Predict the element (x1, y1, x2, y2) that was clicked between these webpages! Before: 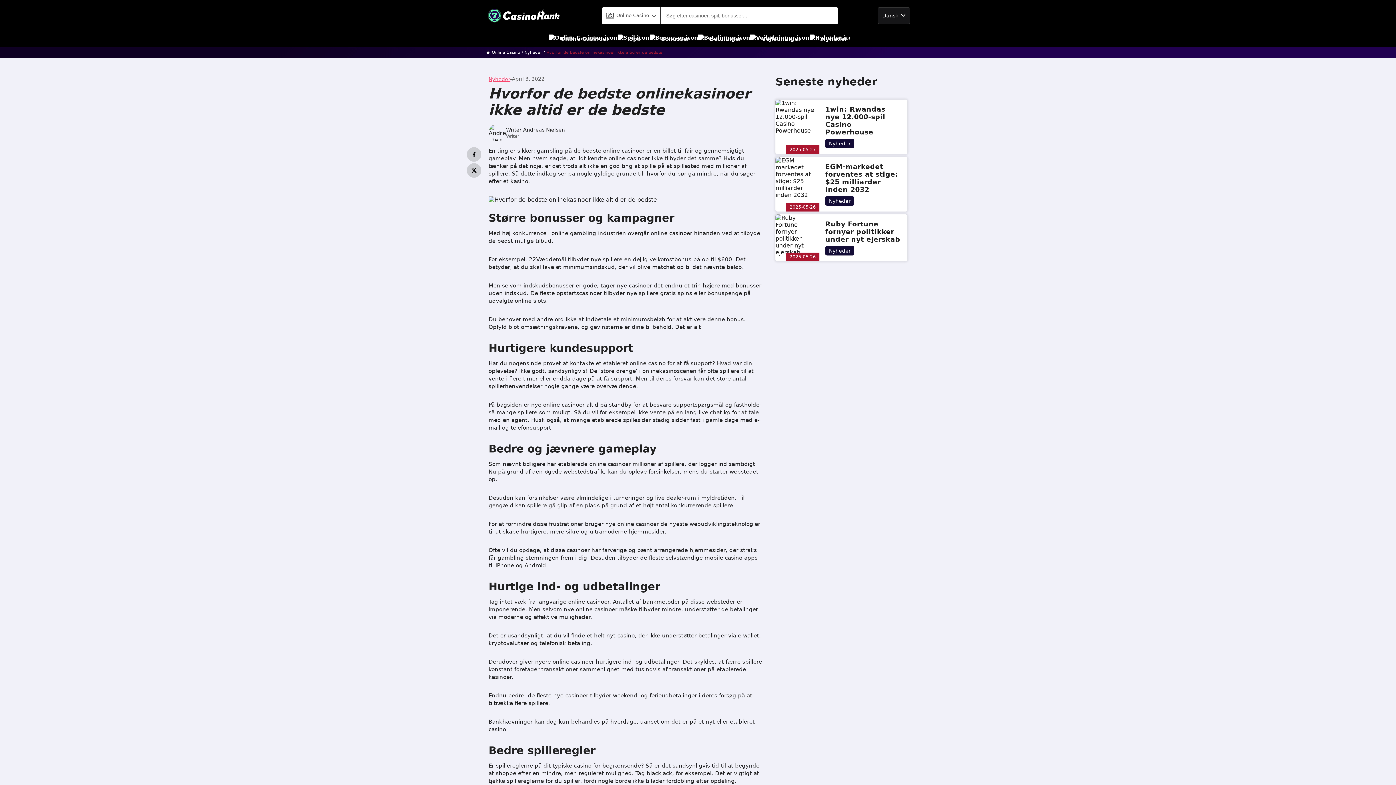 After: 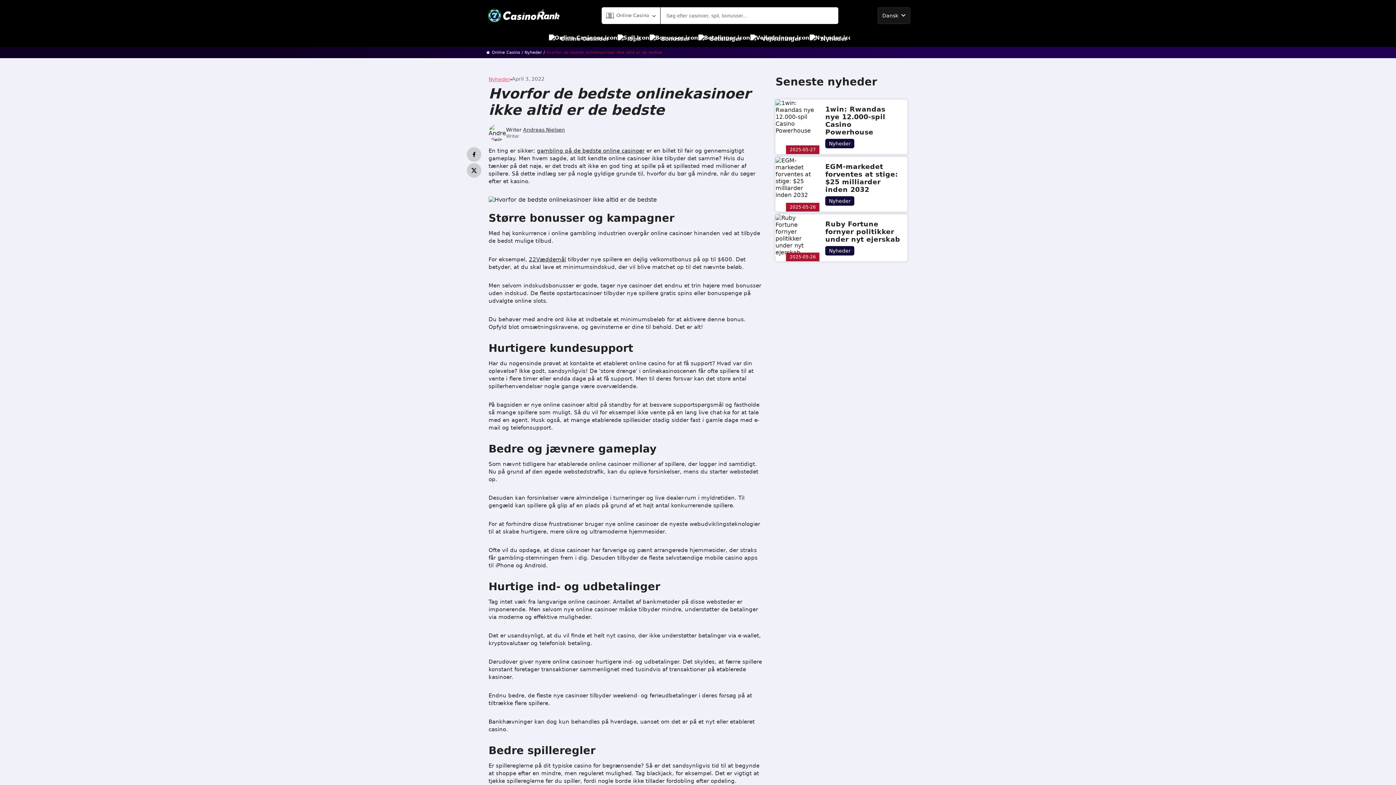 Action: bbox: (546, 50, 662, 54) label: Hvorfor de bedste onlinekasinoer ikke altid er de bedste